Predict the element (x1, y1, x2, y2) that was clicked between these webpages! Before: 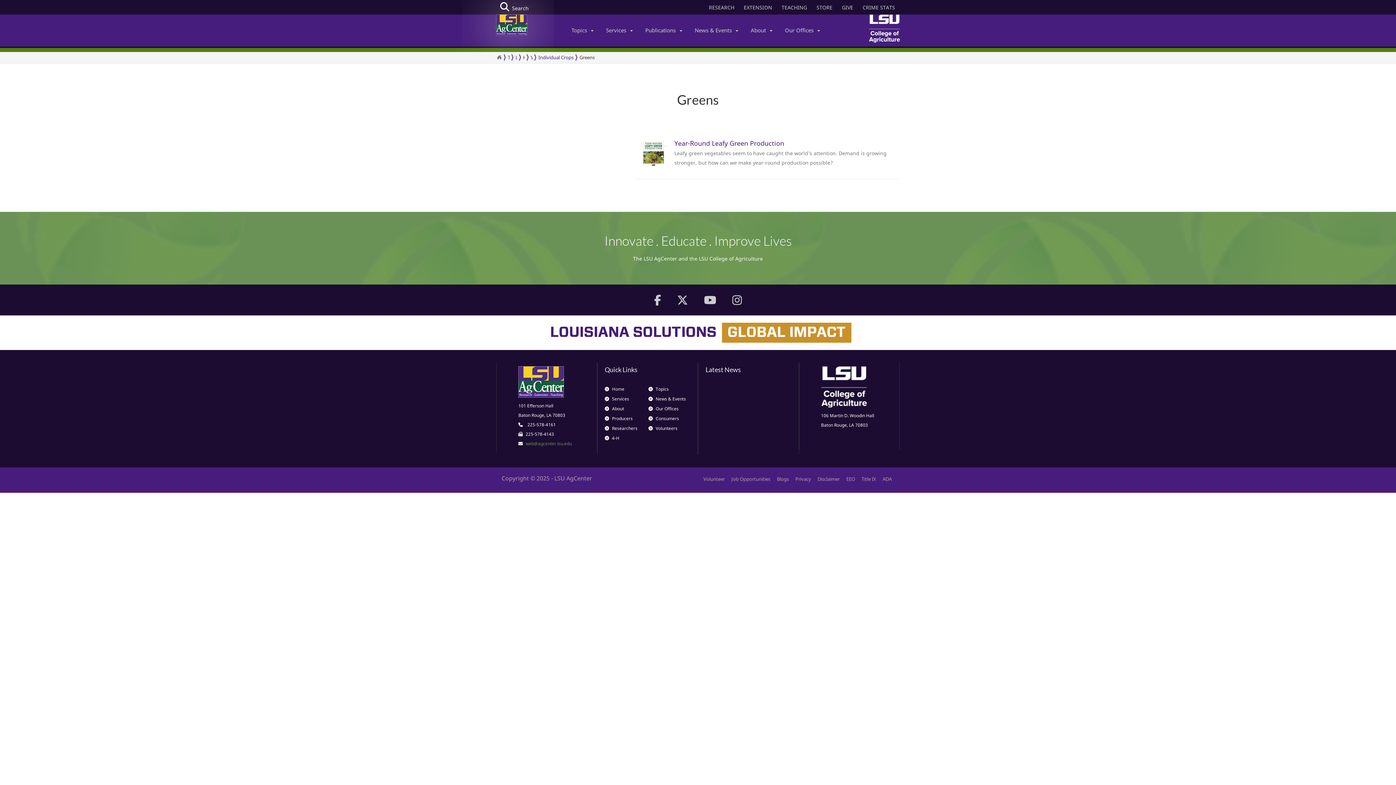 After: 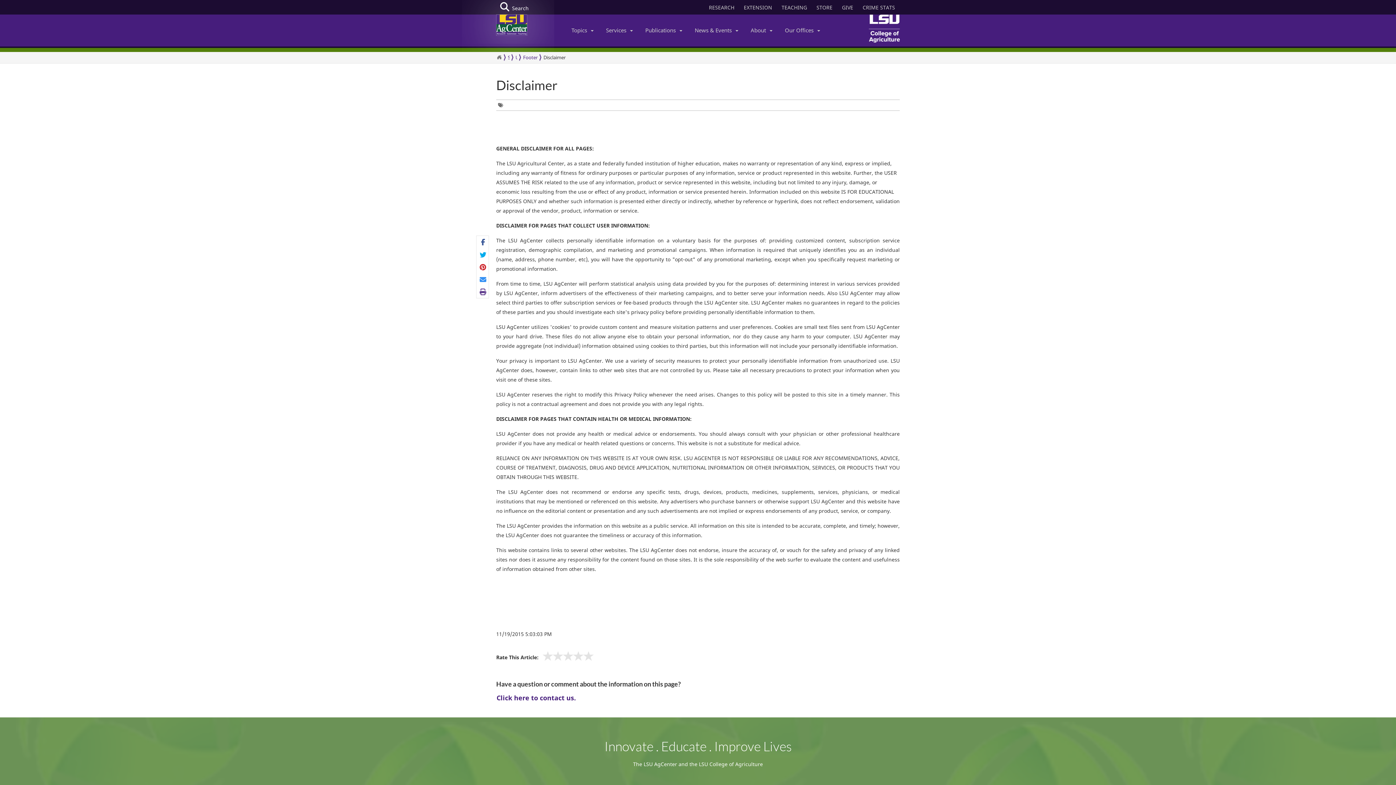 Action: label: Disclaimer bbox: (817, 476, 840, 482)